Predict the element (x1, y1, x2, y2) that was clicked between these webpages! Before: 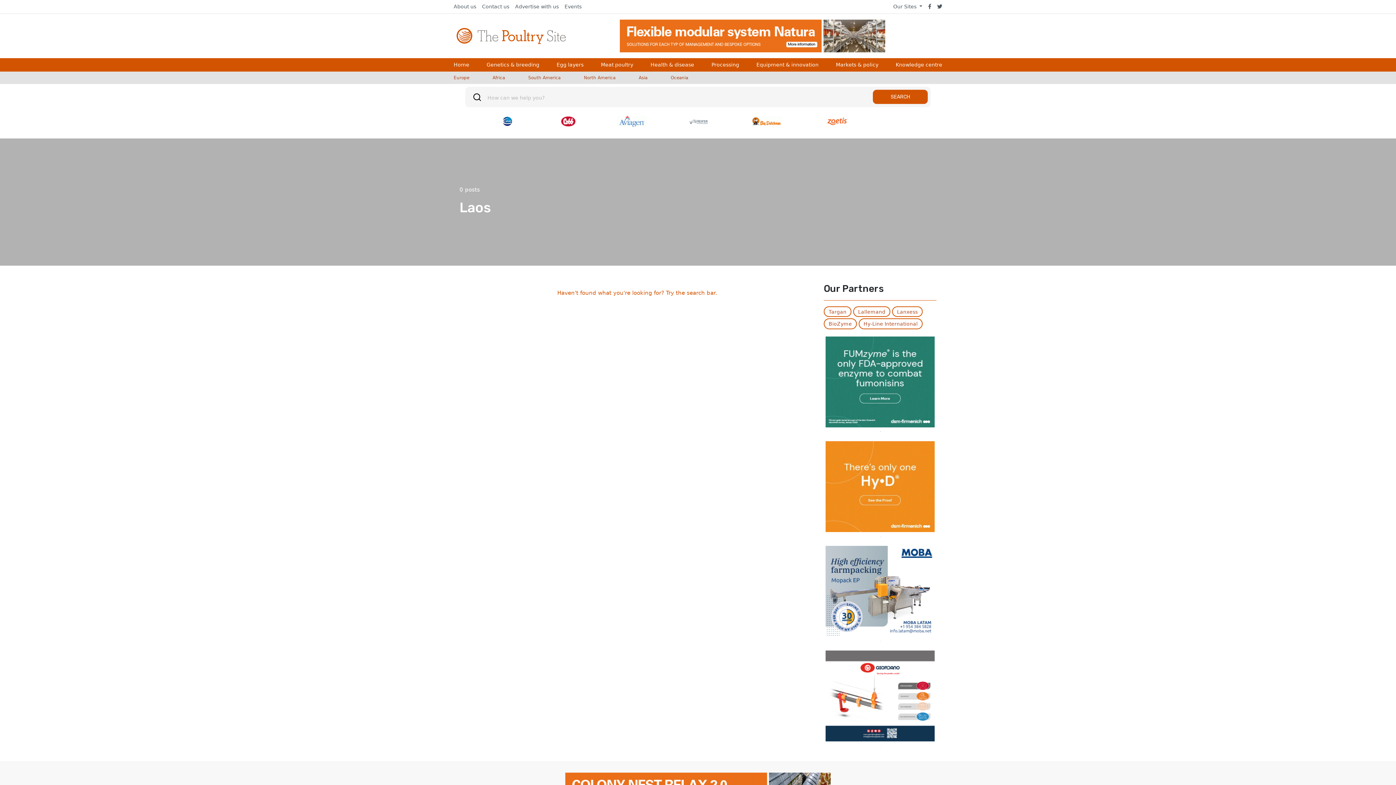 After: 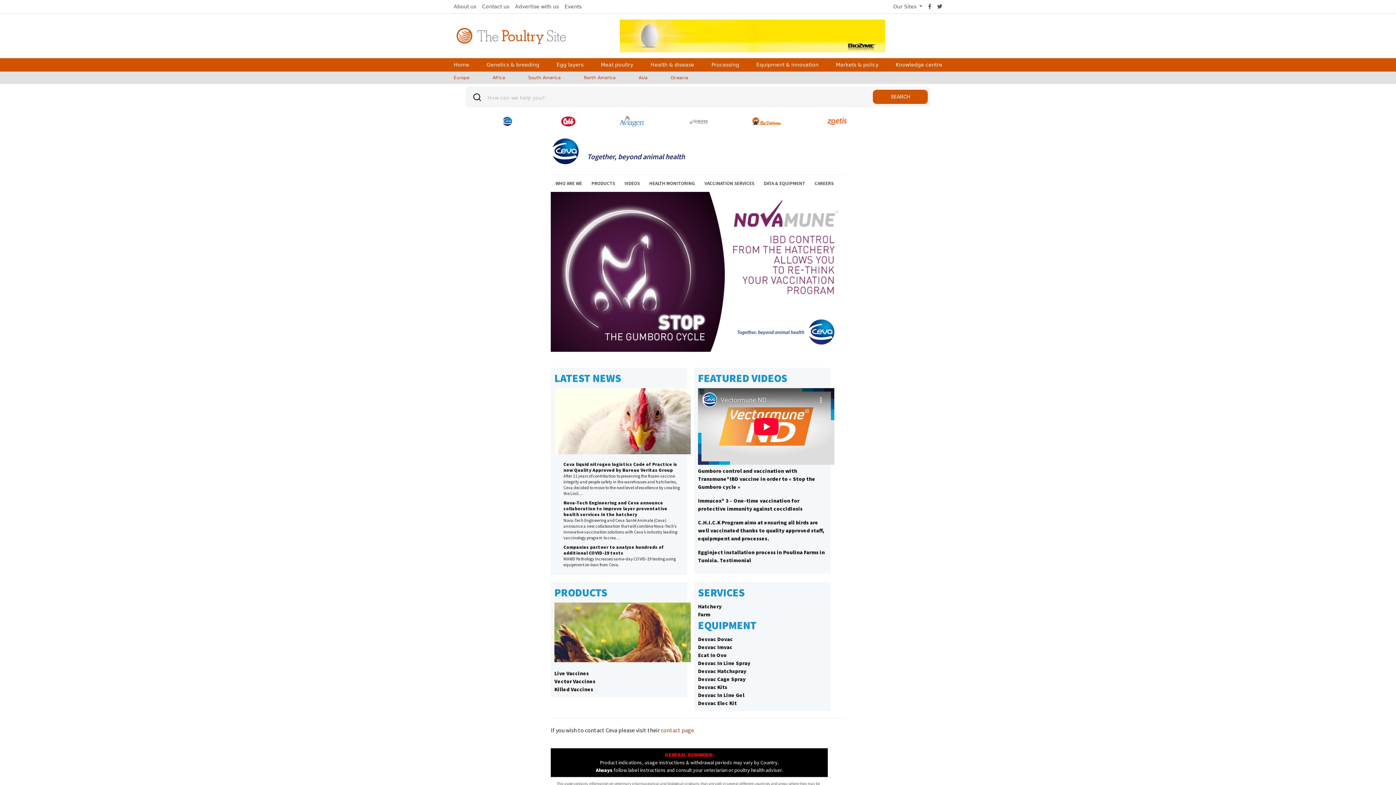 Action: bbox: (495, 116, 520, 126)